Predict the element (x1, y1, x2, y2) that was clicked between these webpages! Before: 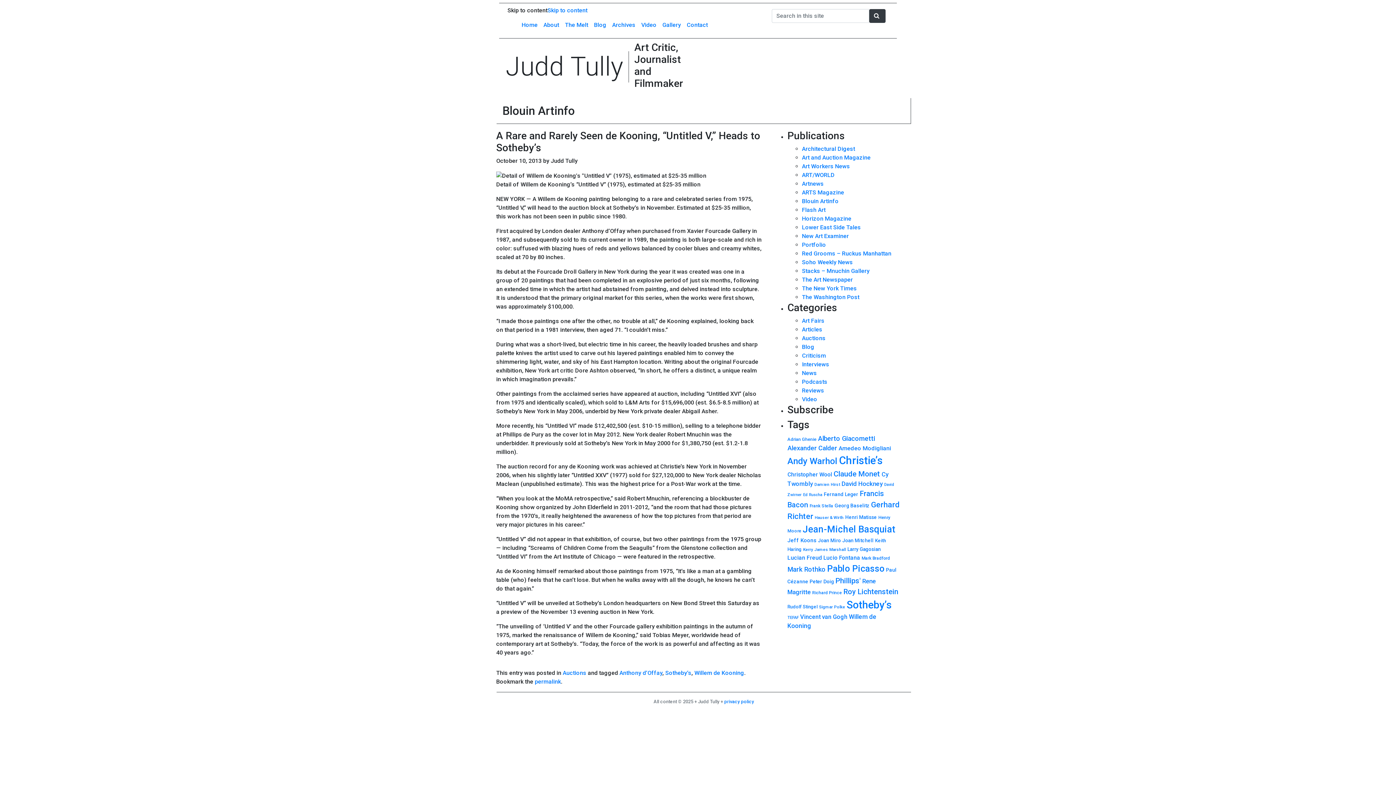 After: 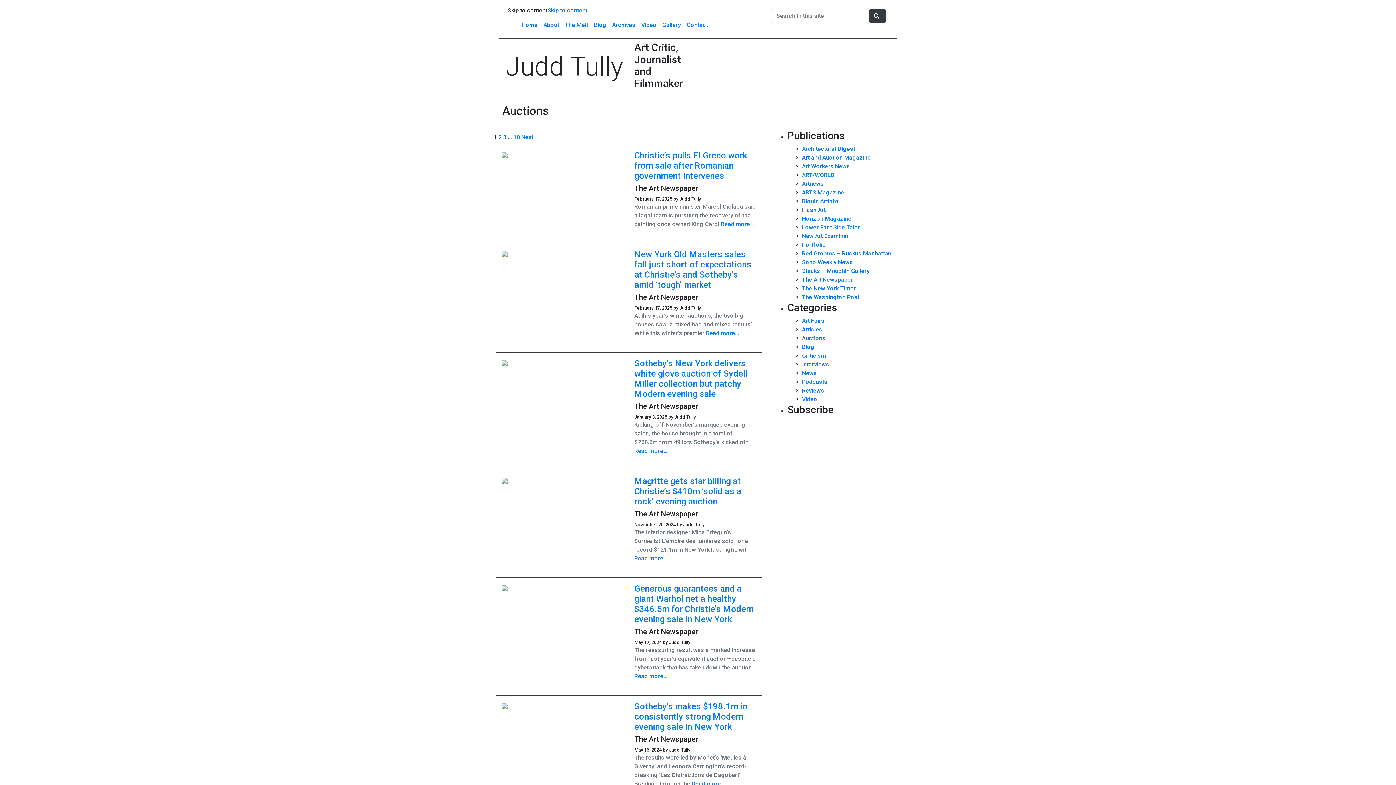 Action: bbox: (562, 669, 586, 676) label: Auctions